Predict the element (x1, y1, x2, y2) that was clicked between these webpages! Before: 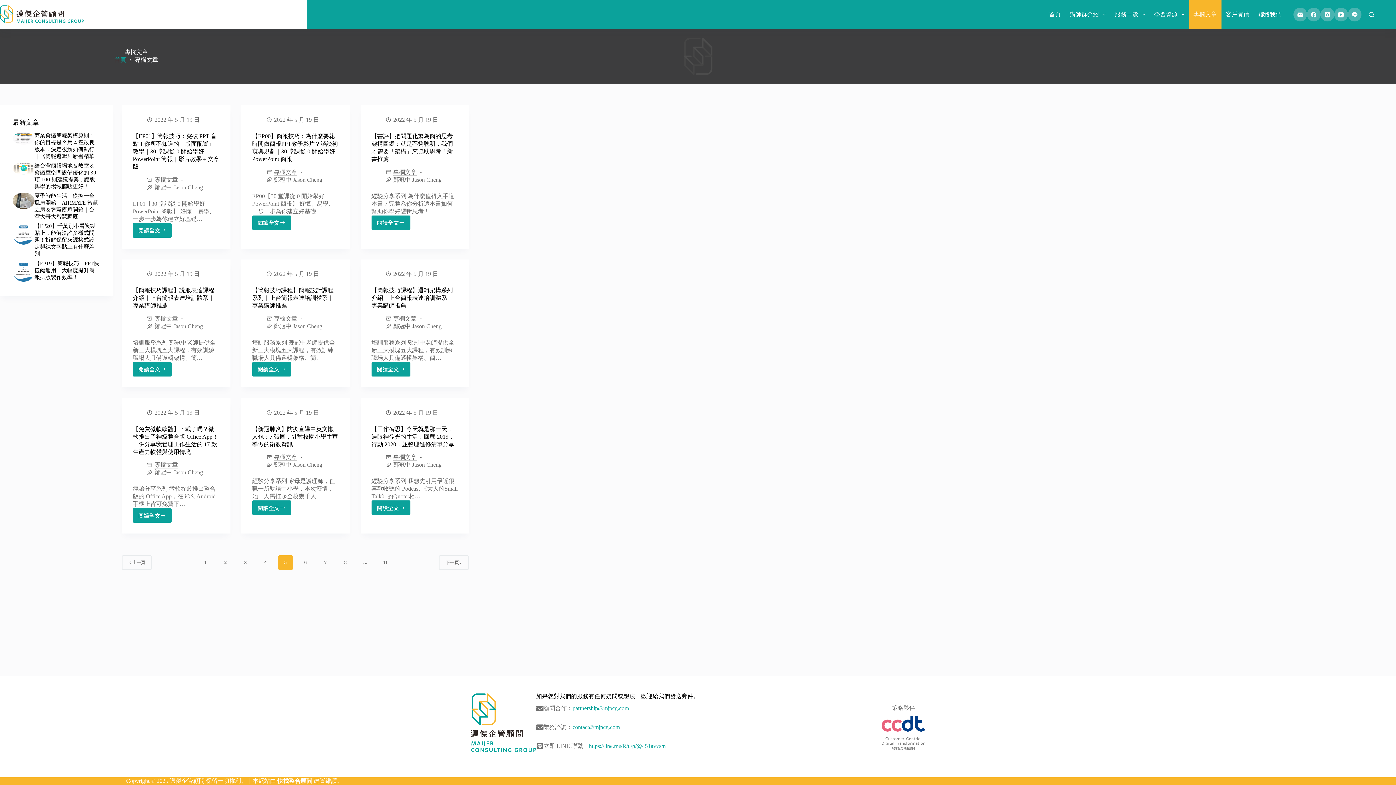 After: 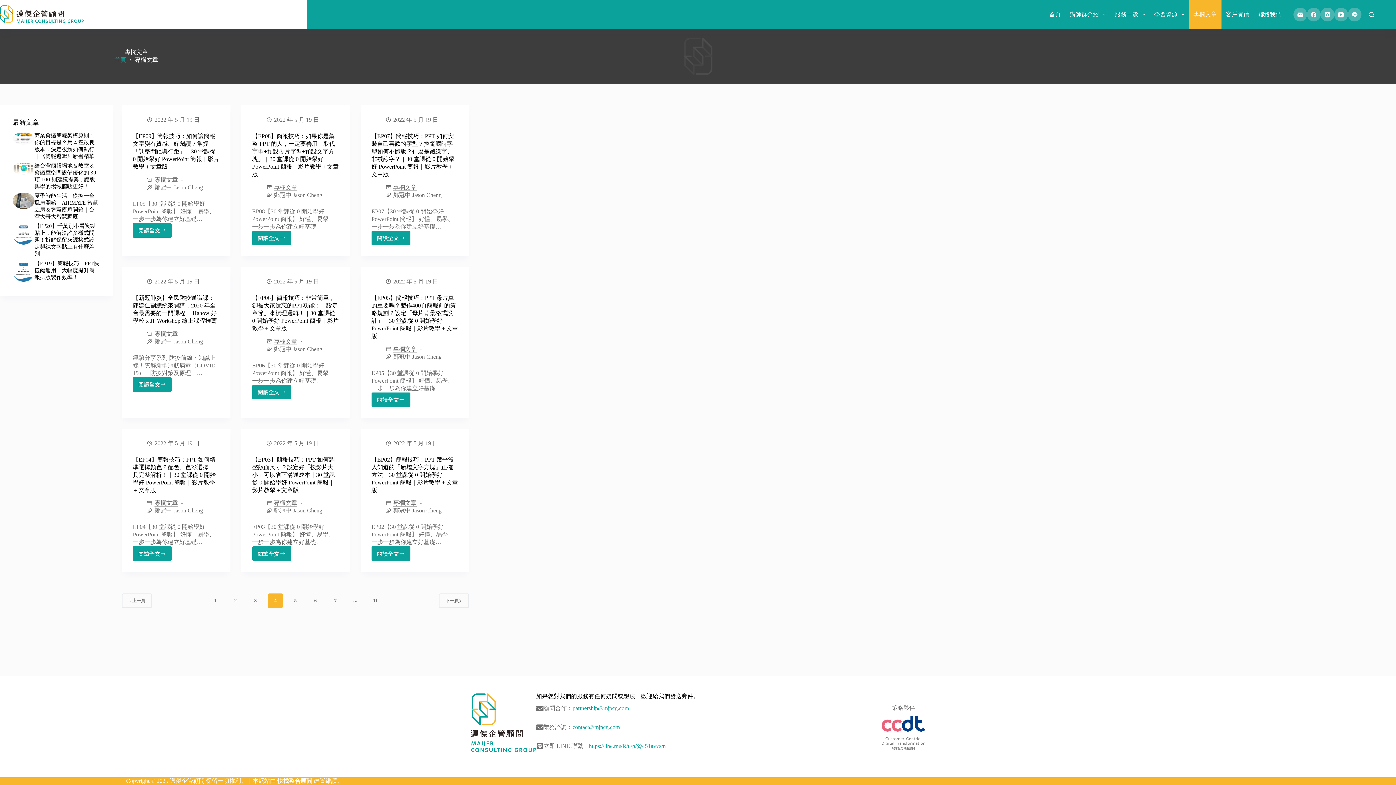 Action: bbox: (121, 555, 152, 570) label: 上一頁